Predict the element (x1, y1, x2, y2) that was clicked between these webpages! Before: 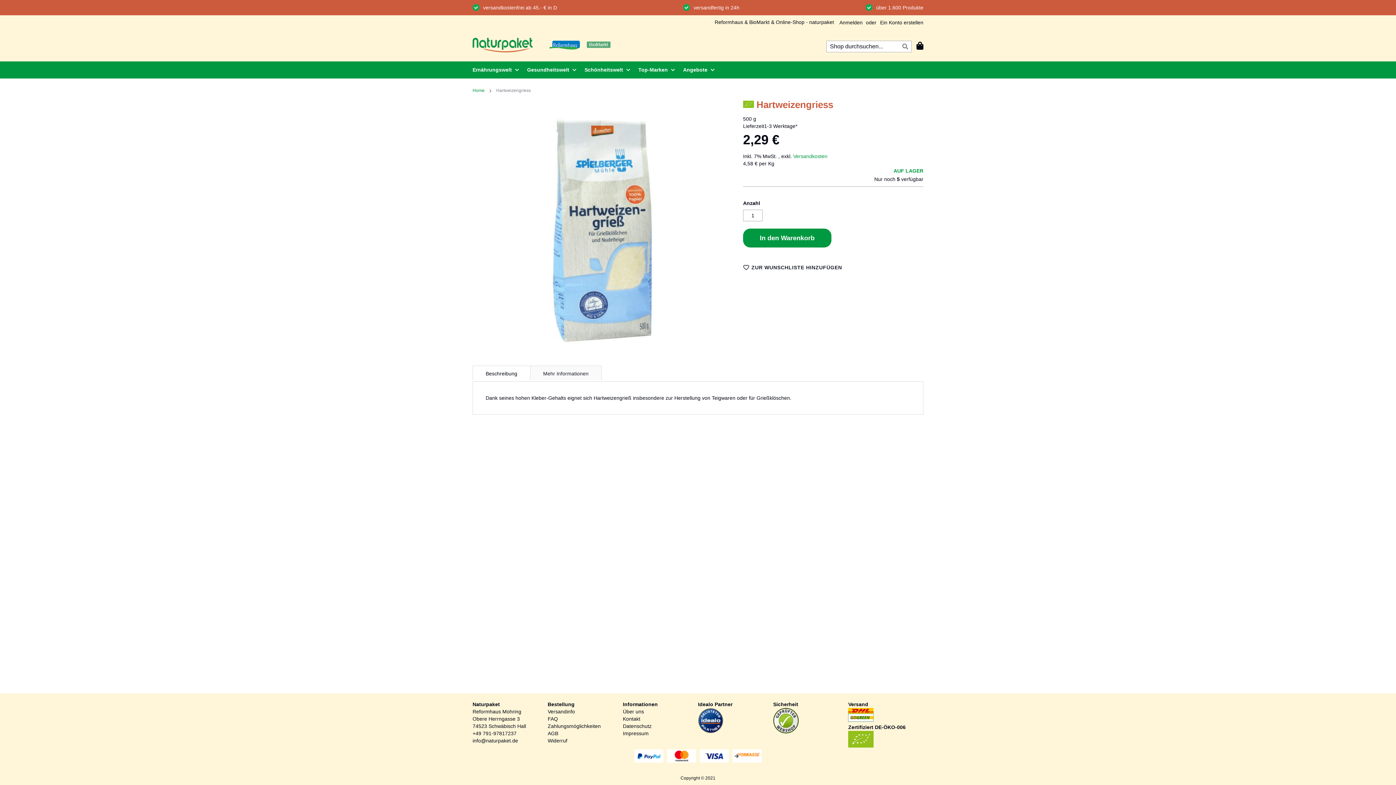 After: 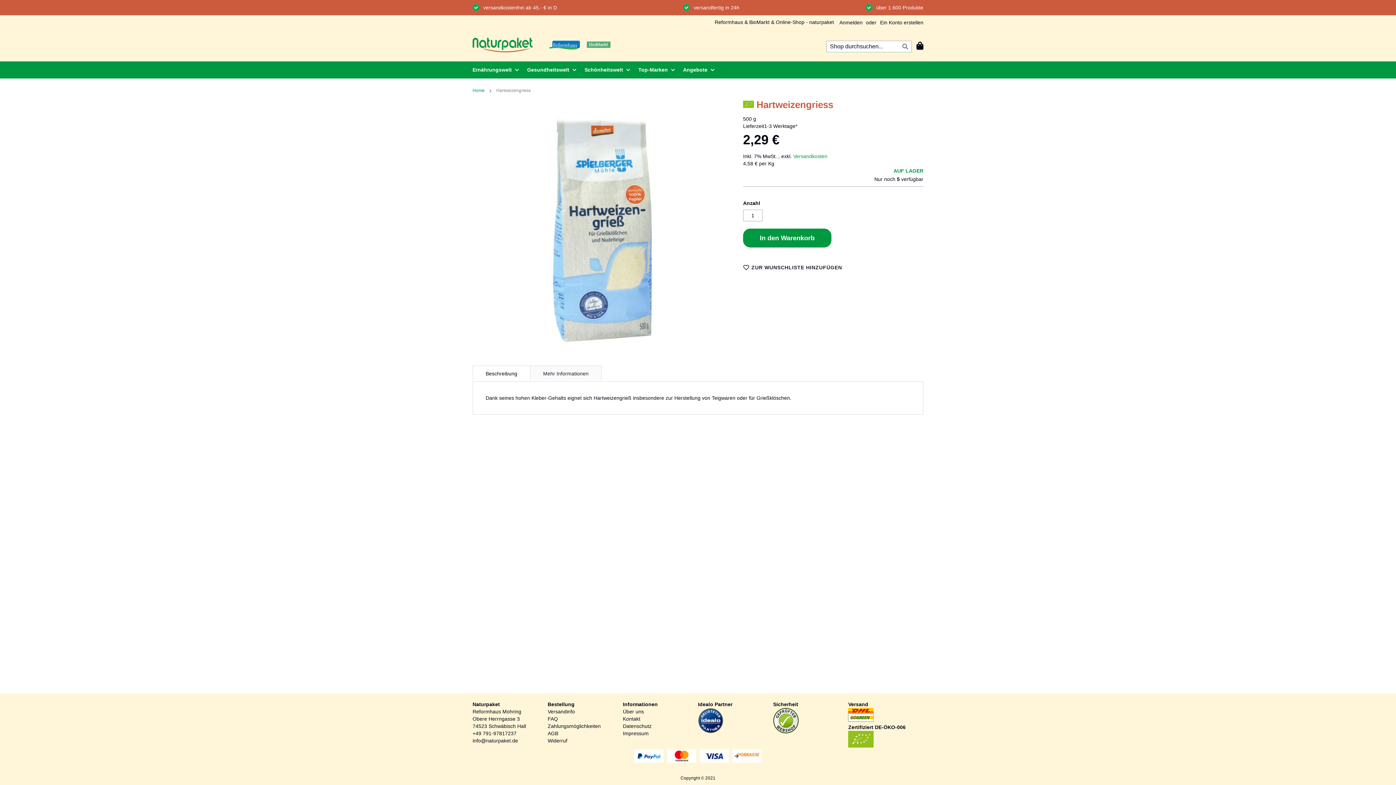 Action: bbox: (734, 753, 760, 759)